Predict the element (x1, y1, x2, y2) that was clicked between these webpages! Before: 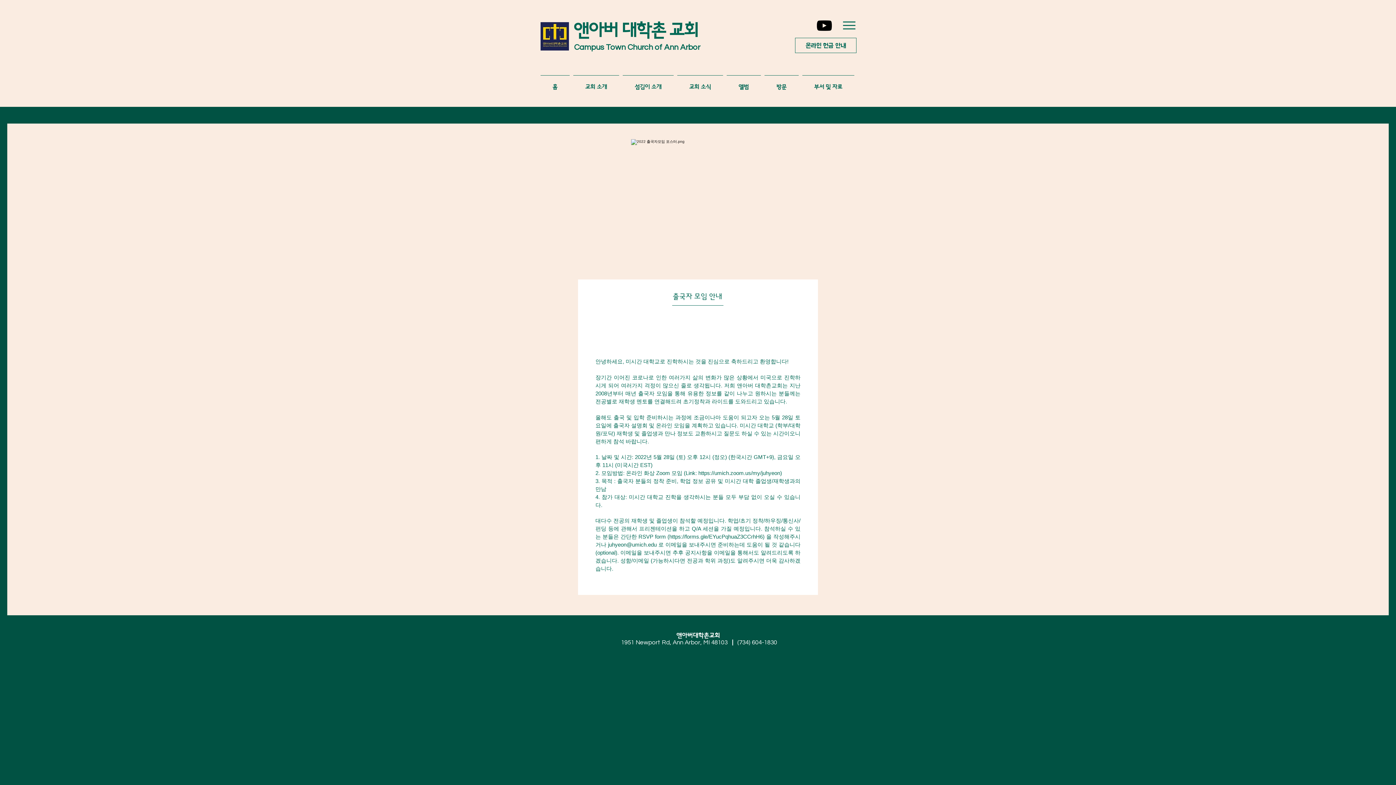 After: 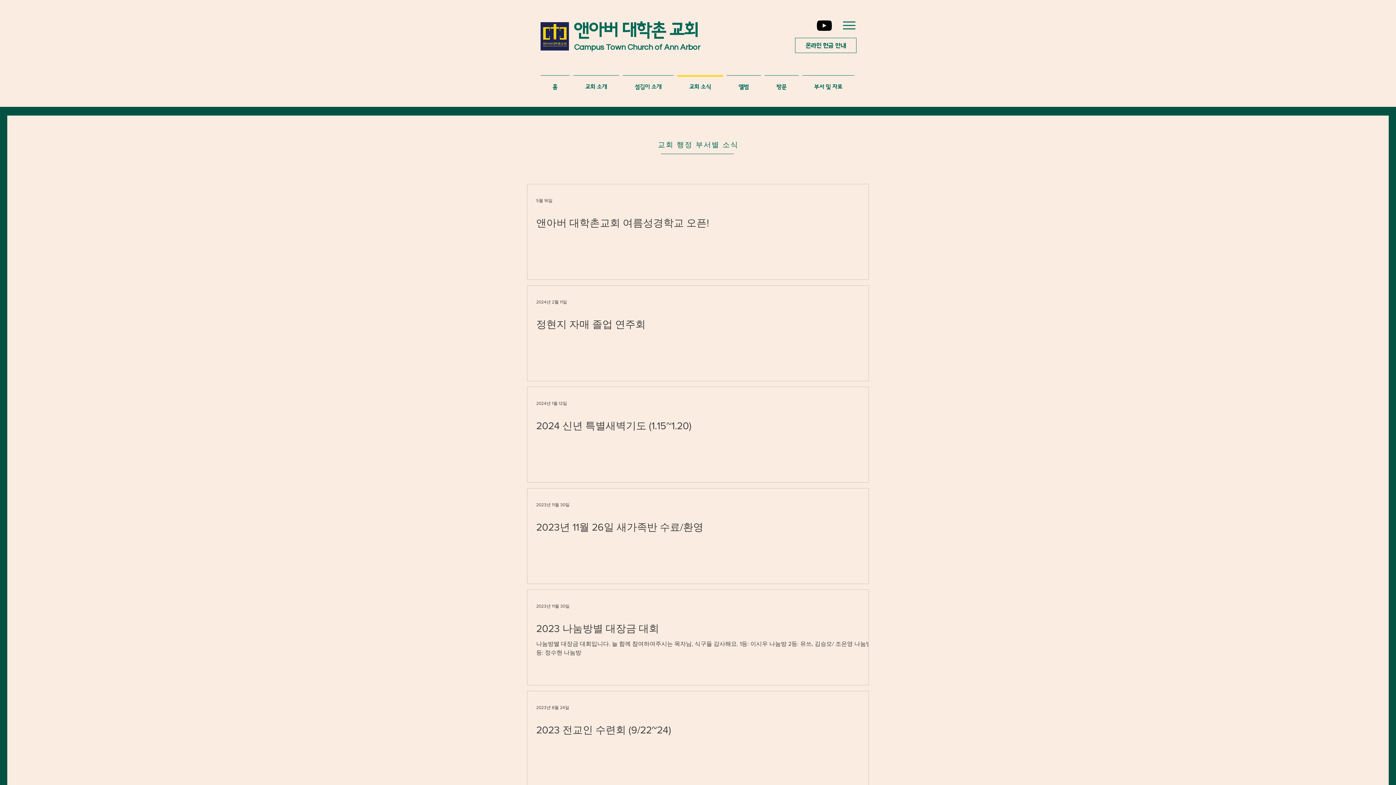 Action: bbox: (675, 75, 725, 92) label: 교회 소식